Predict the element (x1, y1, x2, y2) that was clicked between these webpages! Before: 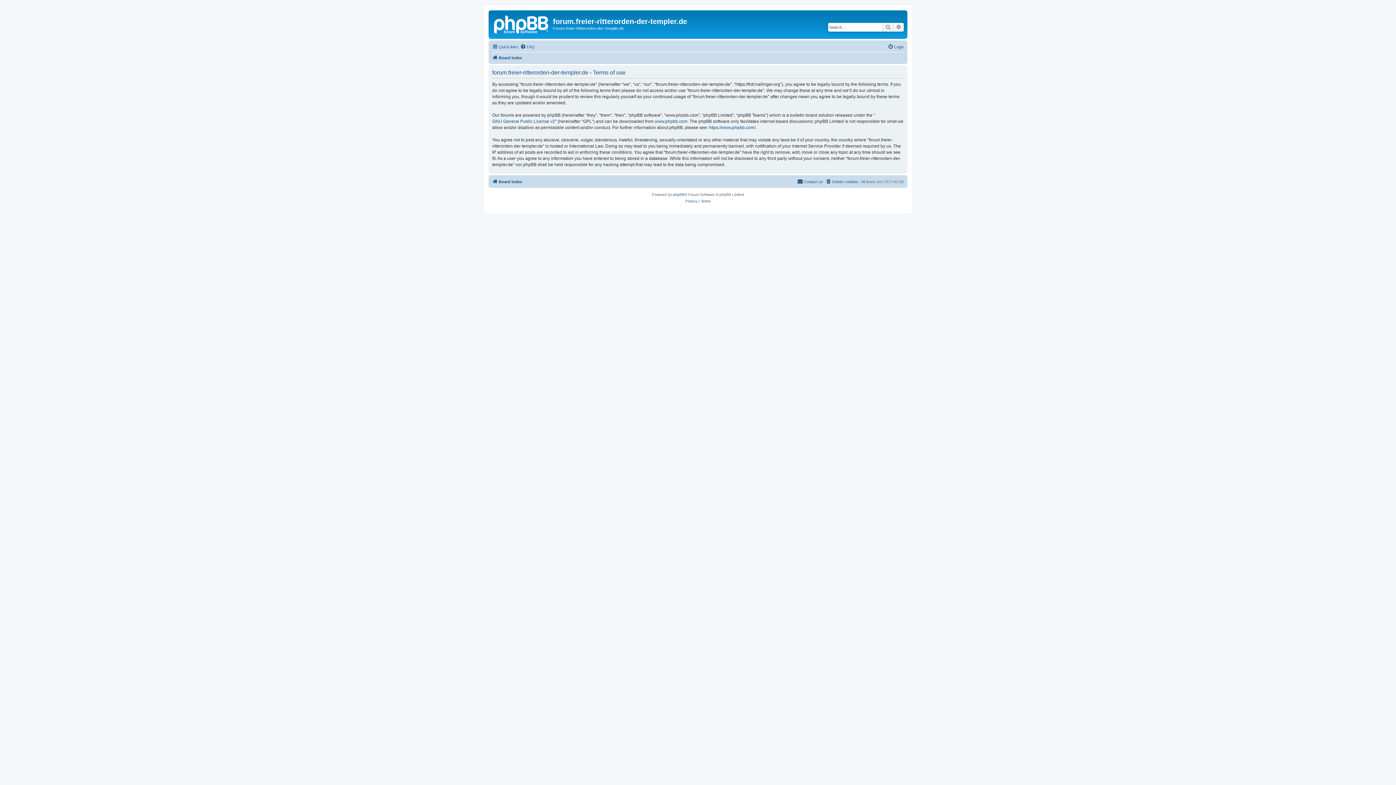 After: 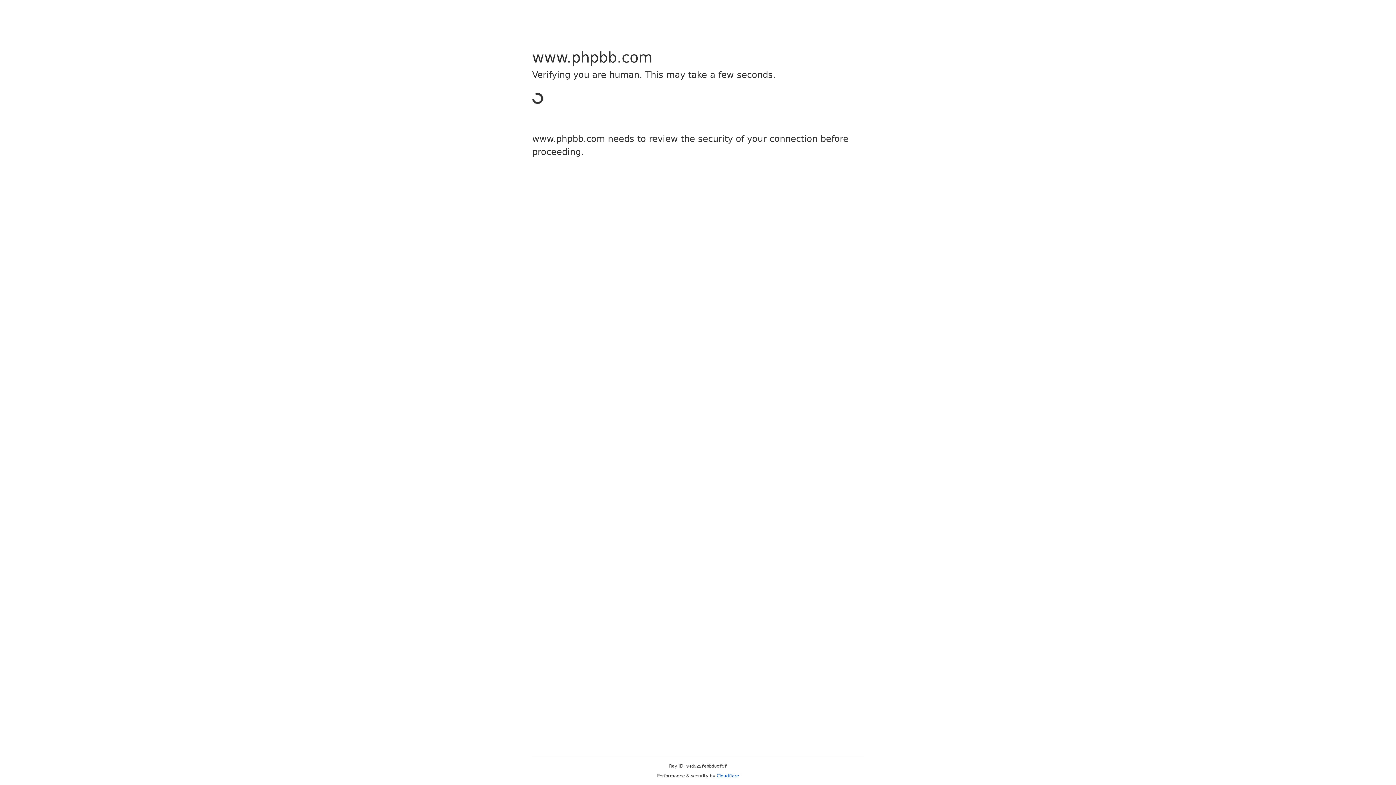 Action: bbox: (673, 191, 684, 198) label: phpBB